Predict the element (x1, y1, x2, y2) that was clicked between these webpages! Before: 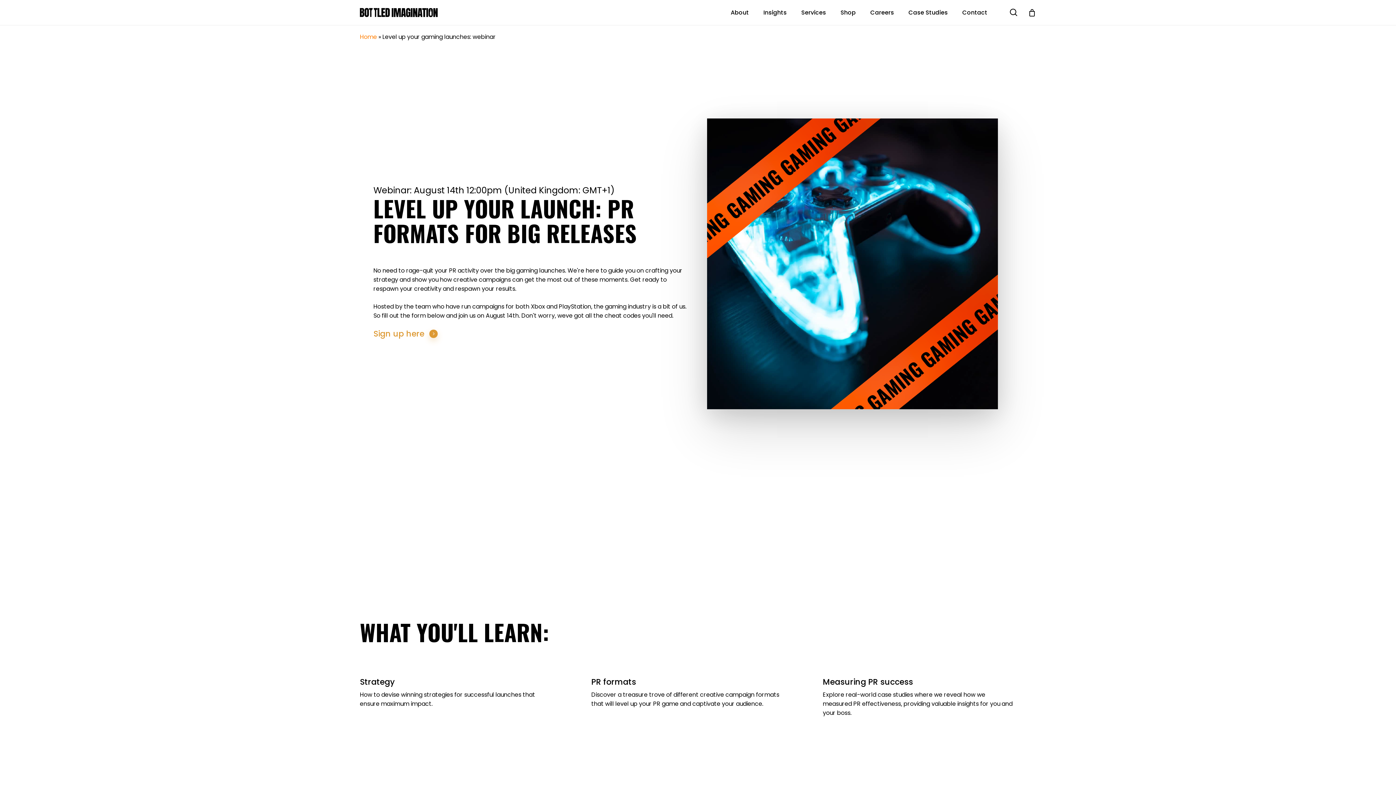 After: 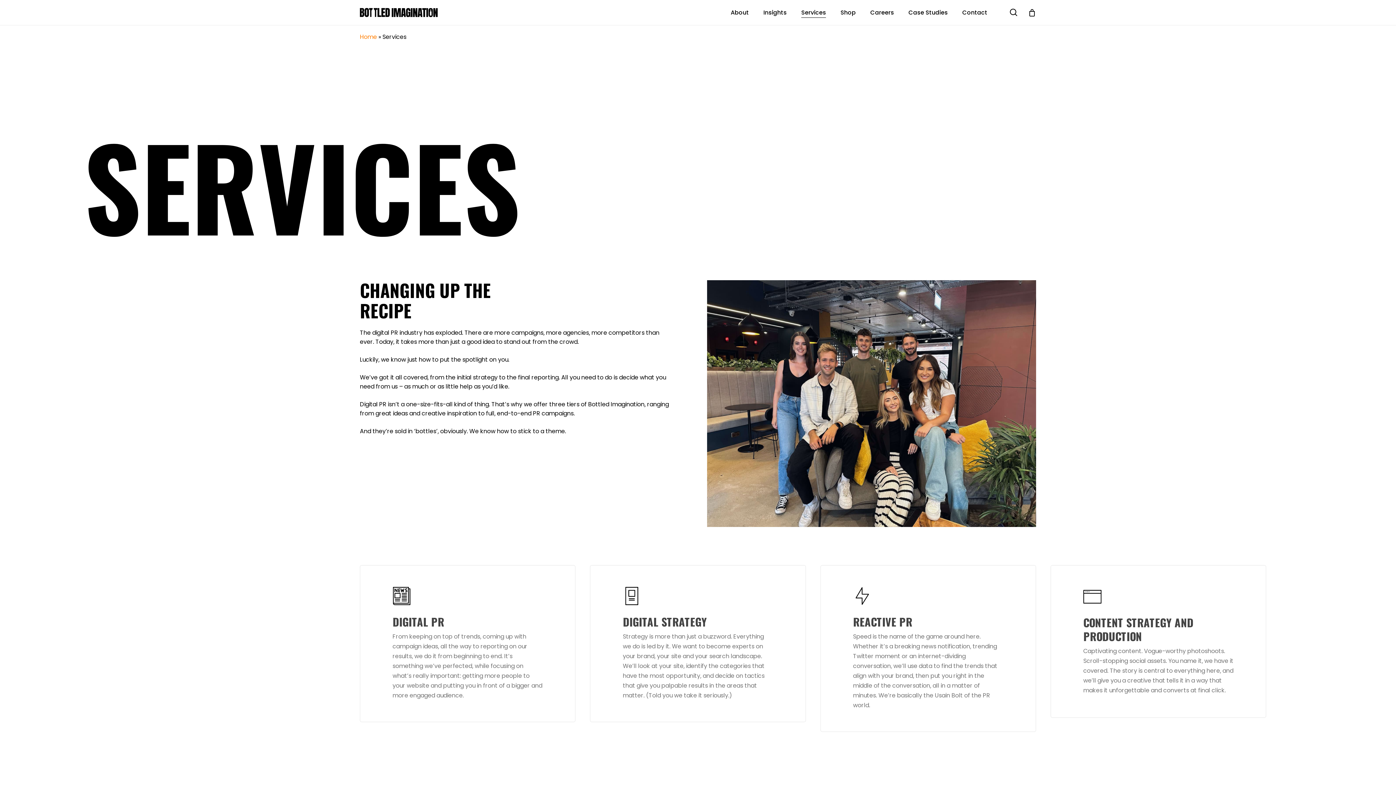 Action: label: Services bbox: (801, 9, 826, 15)